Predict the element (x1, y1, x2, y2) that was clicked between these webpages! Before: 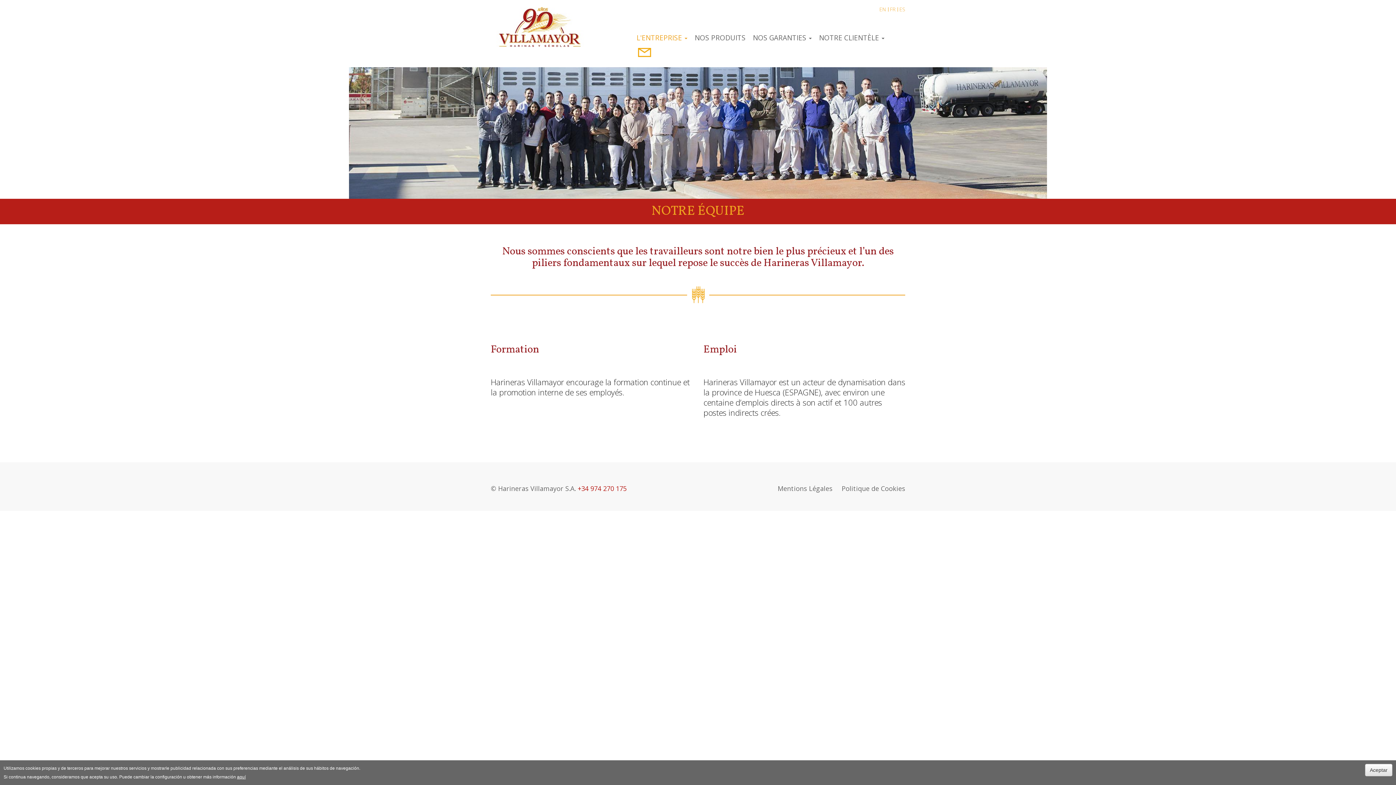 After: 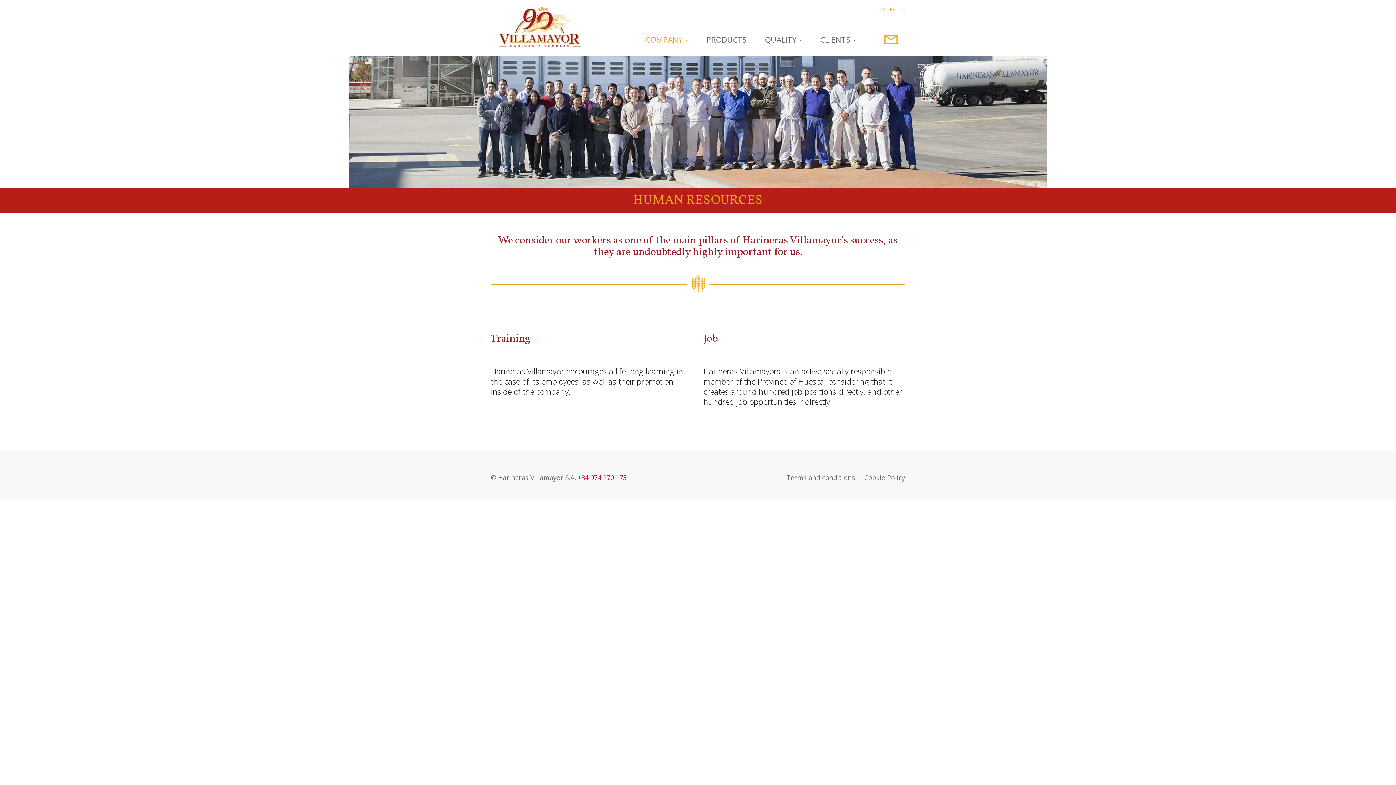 Action: label: EN bbox: (879, 5, 886, 12)